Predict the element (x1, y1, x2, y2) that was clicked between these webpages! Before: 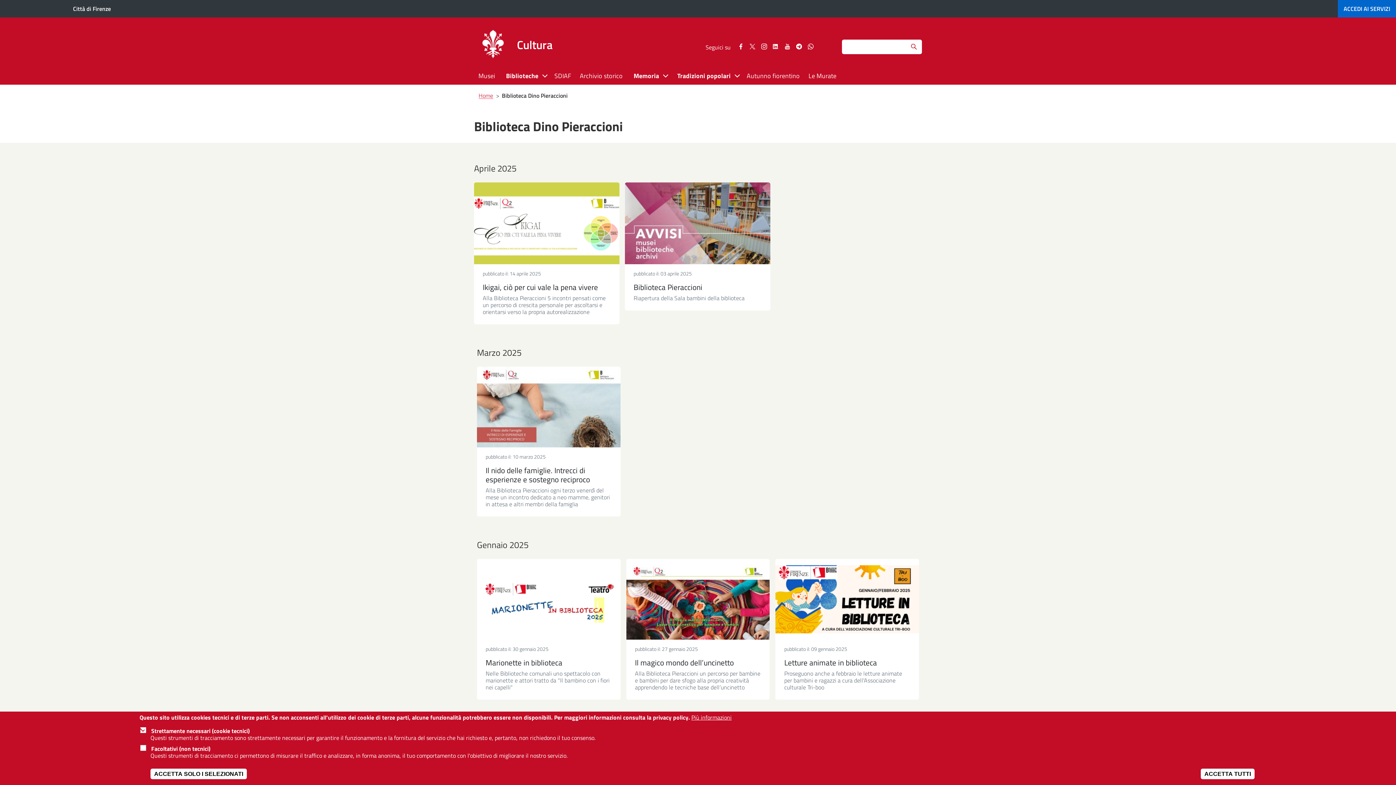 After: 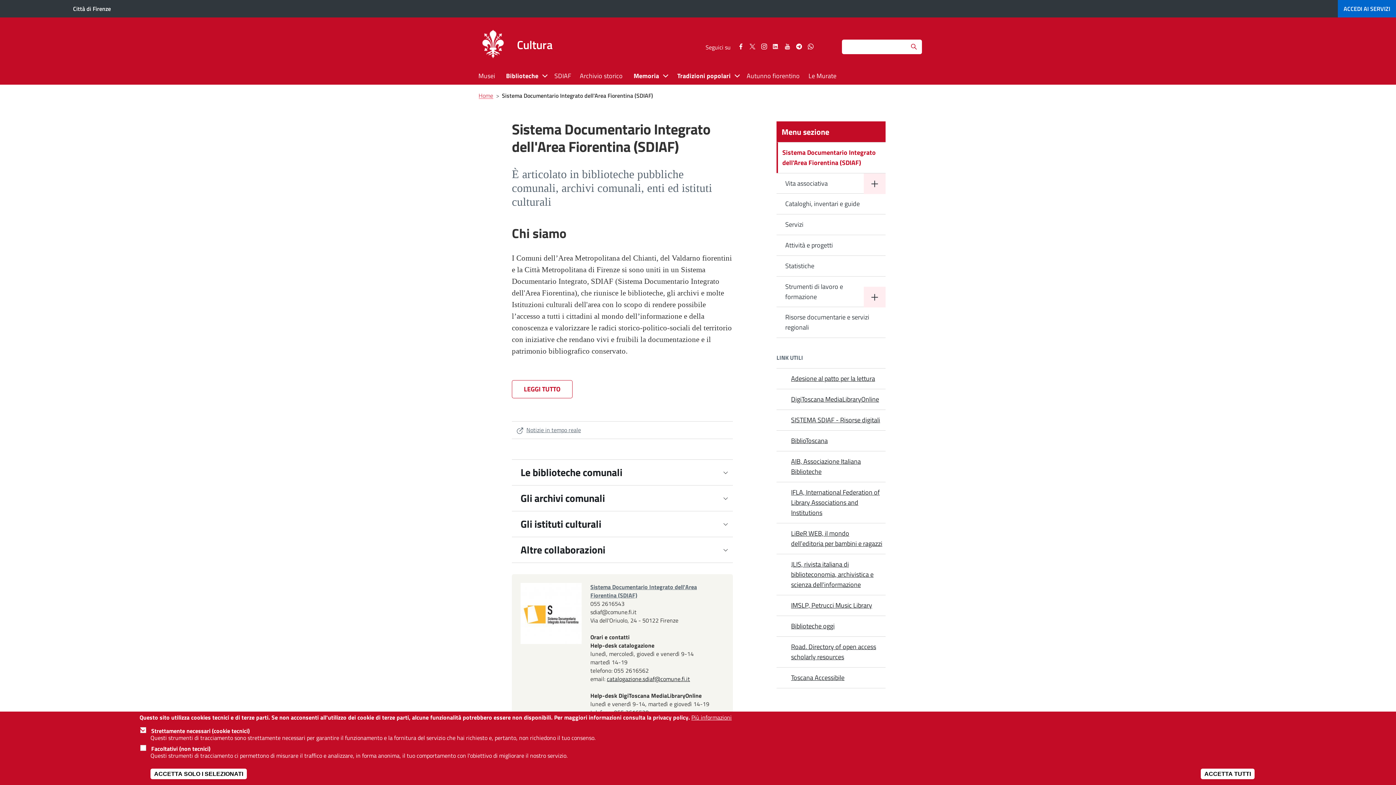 Action: label: SDIAF bbox: (547, 70, 571, 86)